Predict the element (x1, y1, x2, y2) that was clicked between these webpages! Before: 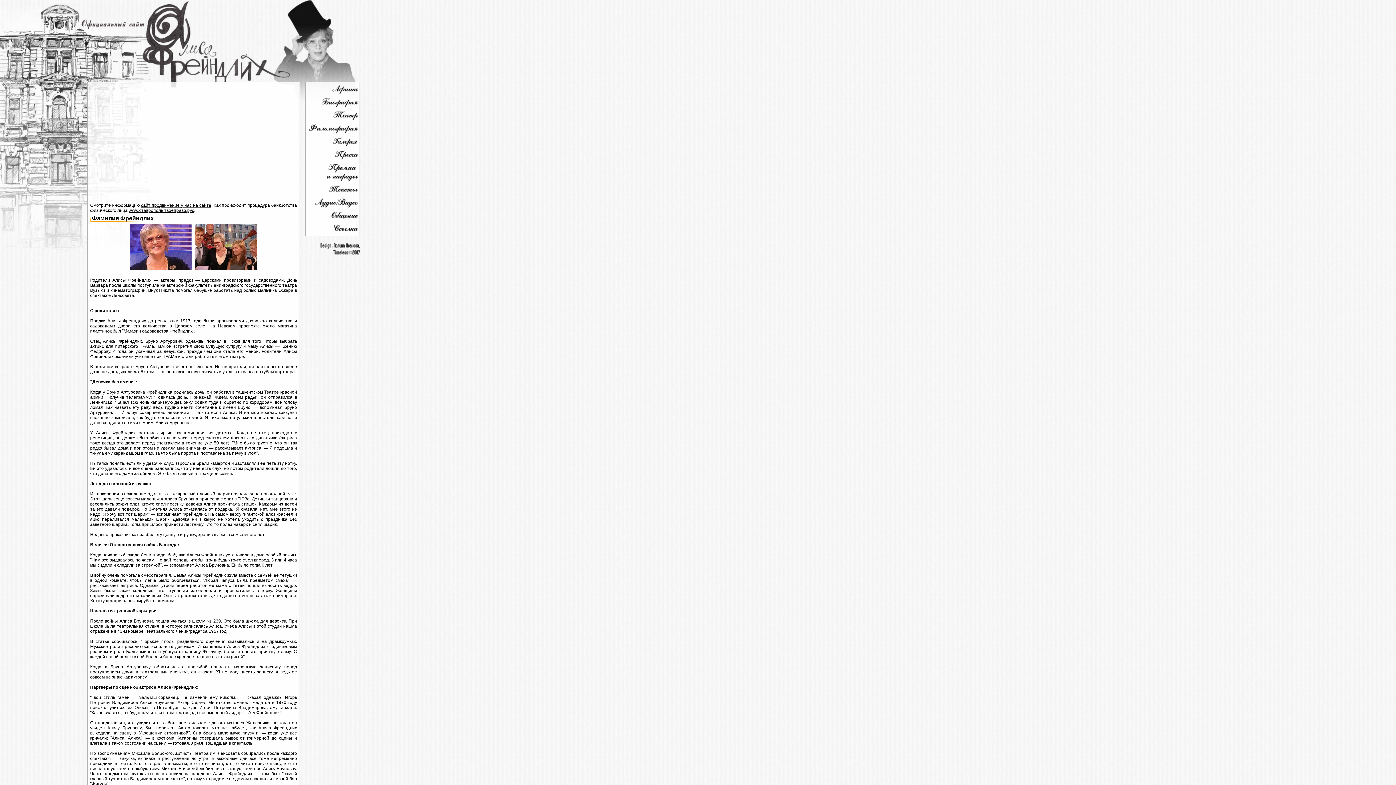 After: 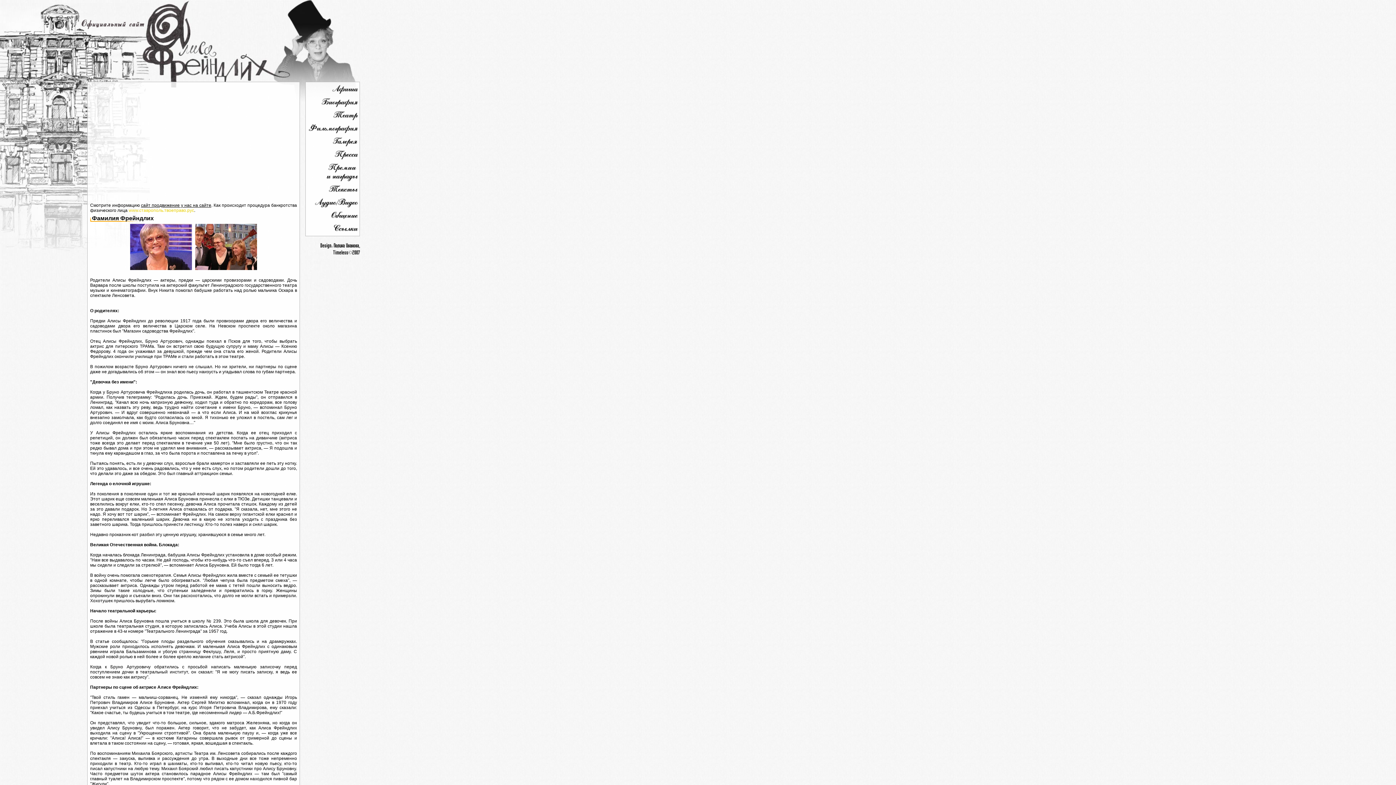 Action: bbox: (128, 208, 194, 213) label: www.ставрополь.твоеправо.рус